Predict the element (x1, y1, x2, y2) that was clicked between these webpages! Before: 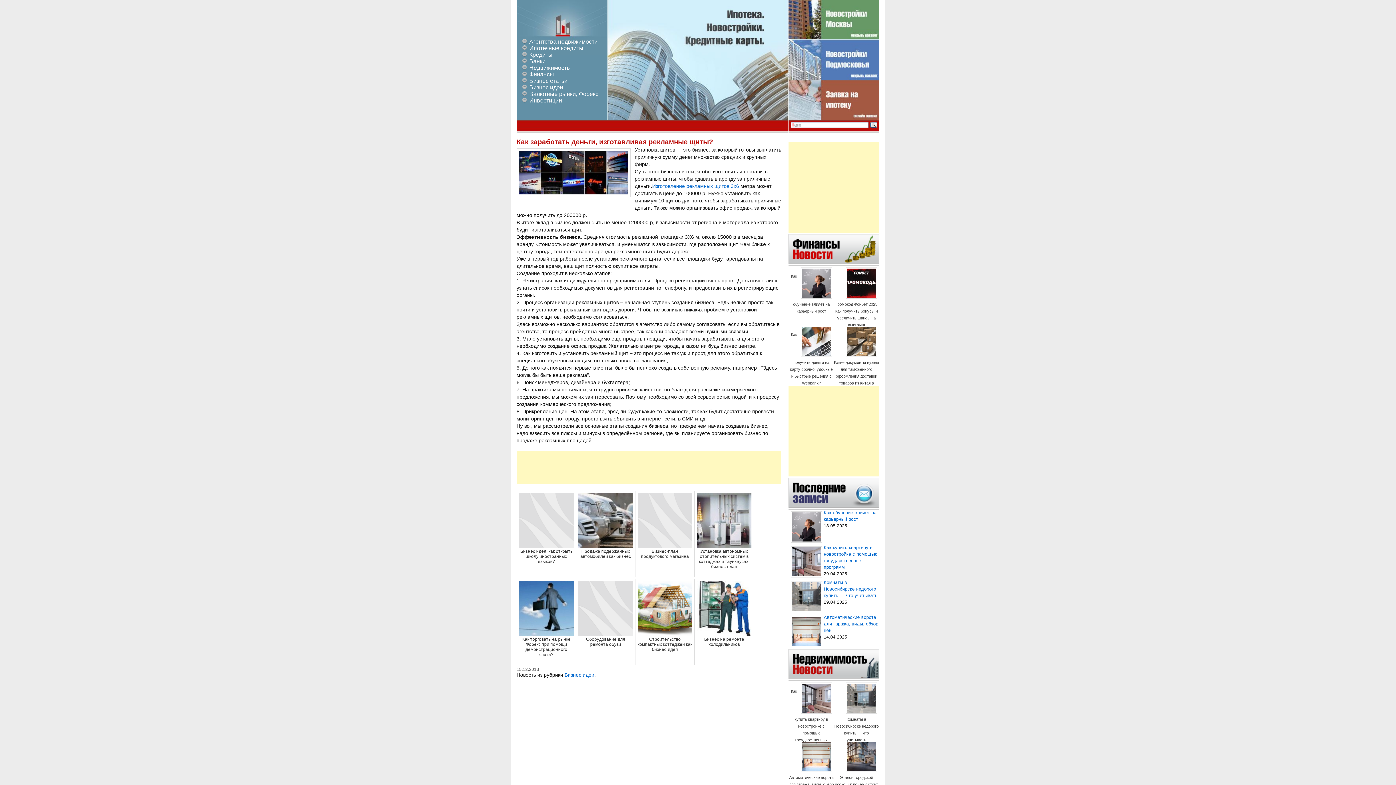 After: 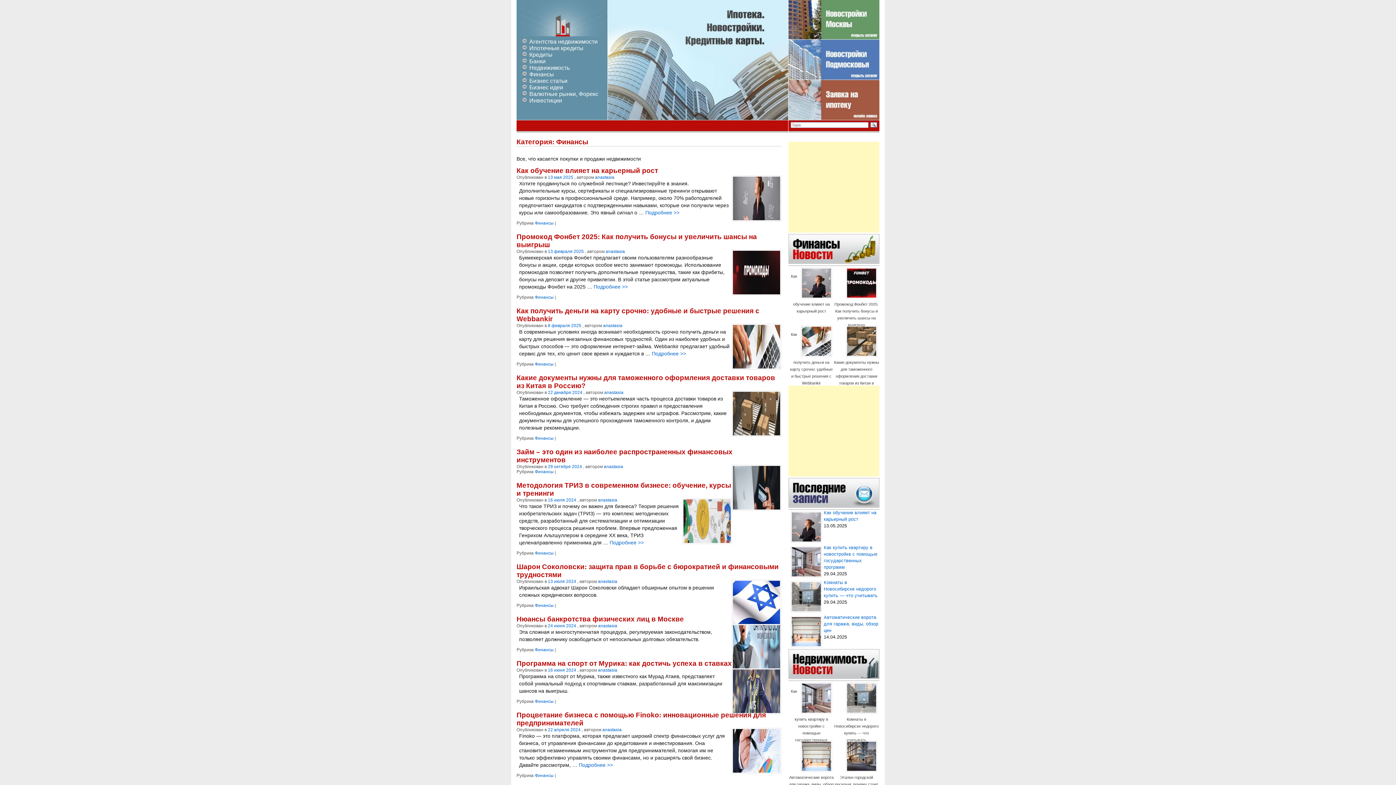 Action: bbox: (529, 71, 554, 77) label: Финансы